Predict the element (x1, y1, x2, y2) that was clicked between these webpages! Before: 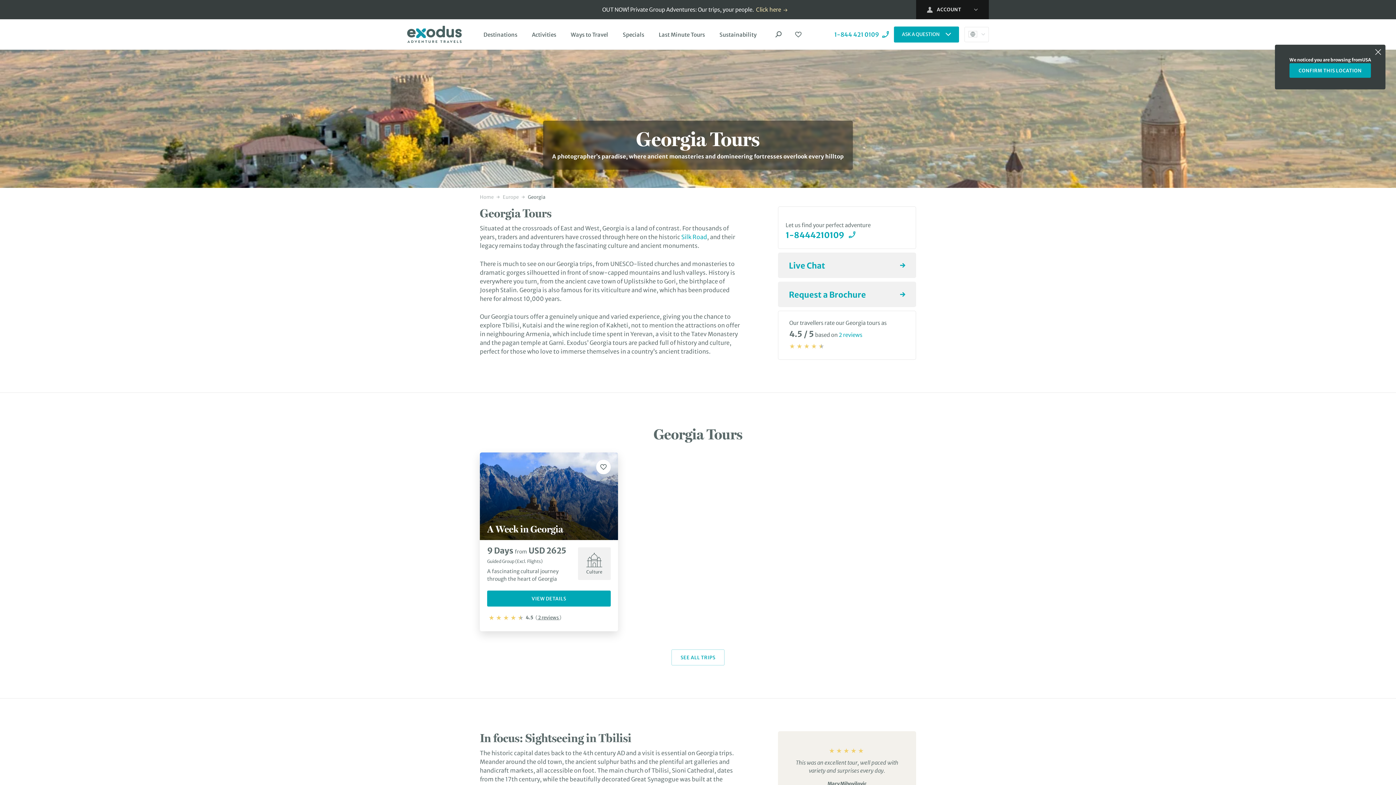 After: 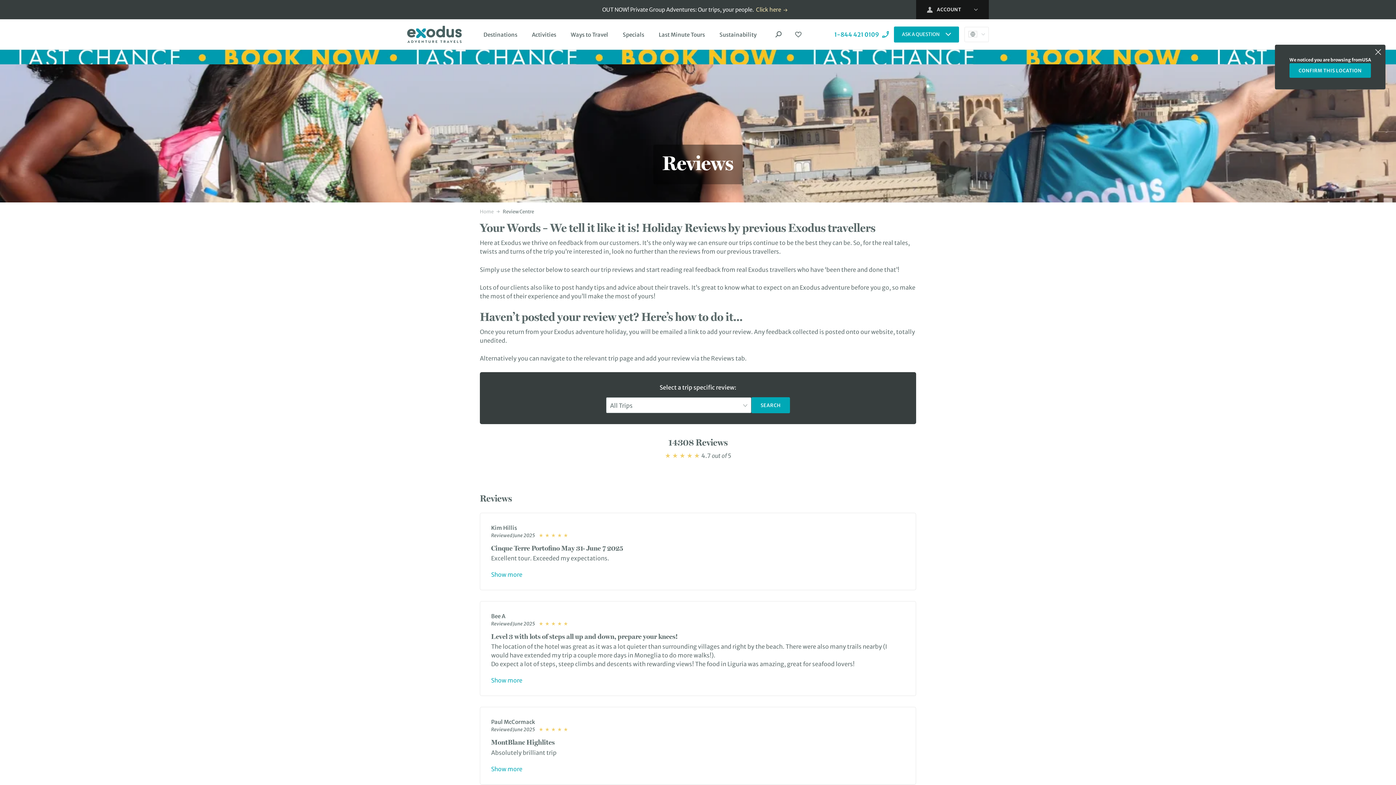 Action: bbox: (838, 331, 862, 338) label: 2 reviews